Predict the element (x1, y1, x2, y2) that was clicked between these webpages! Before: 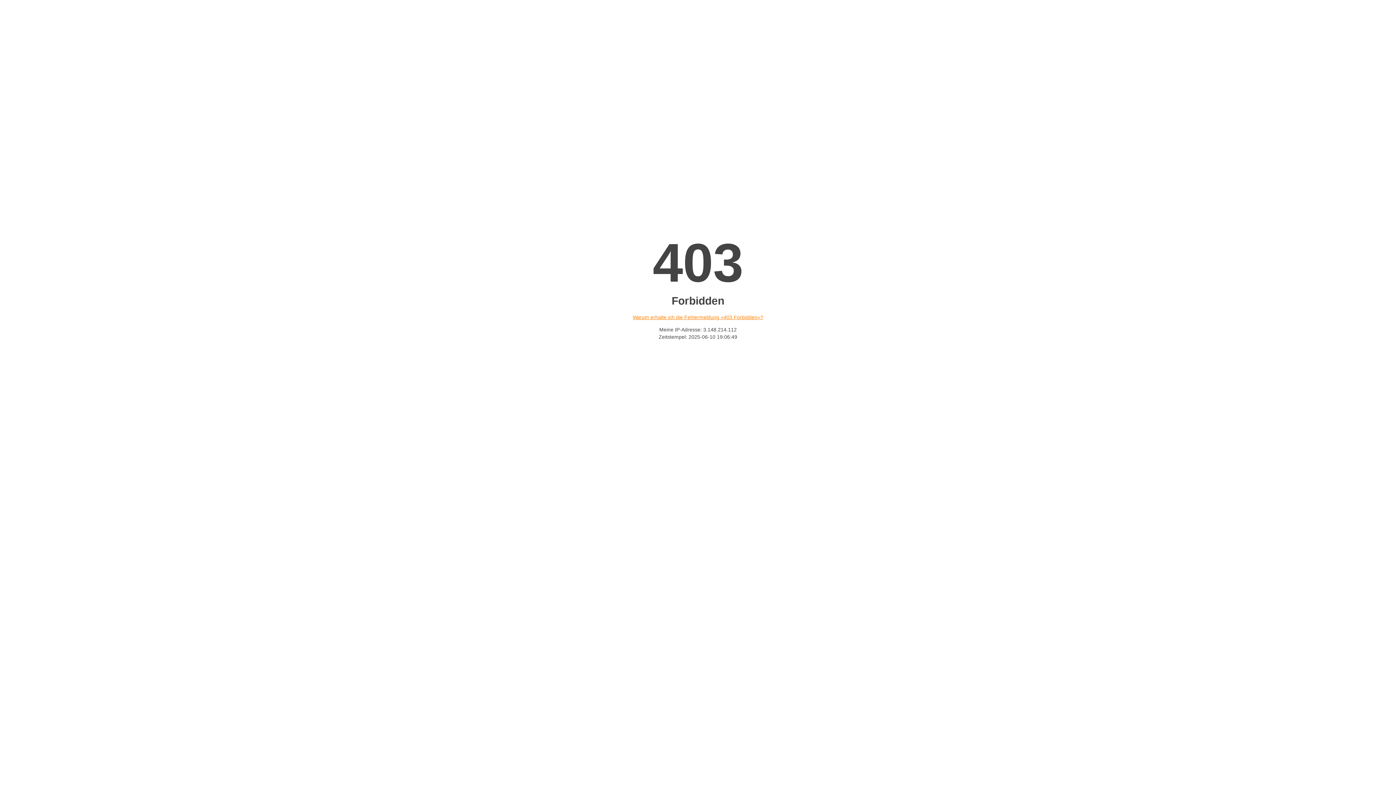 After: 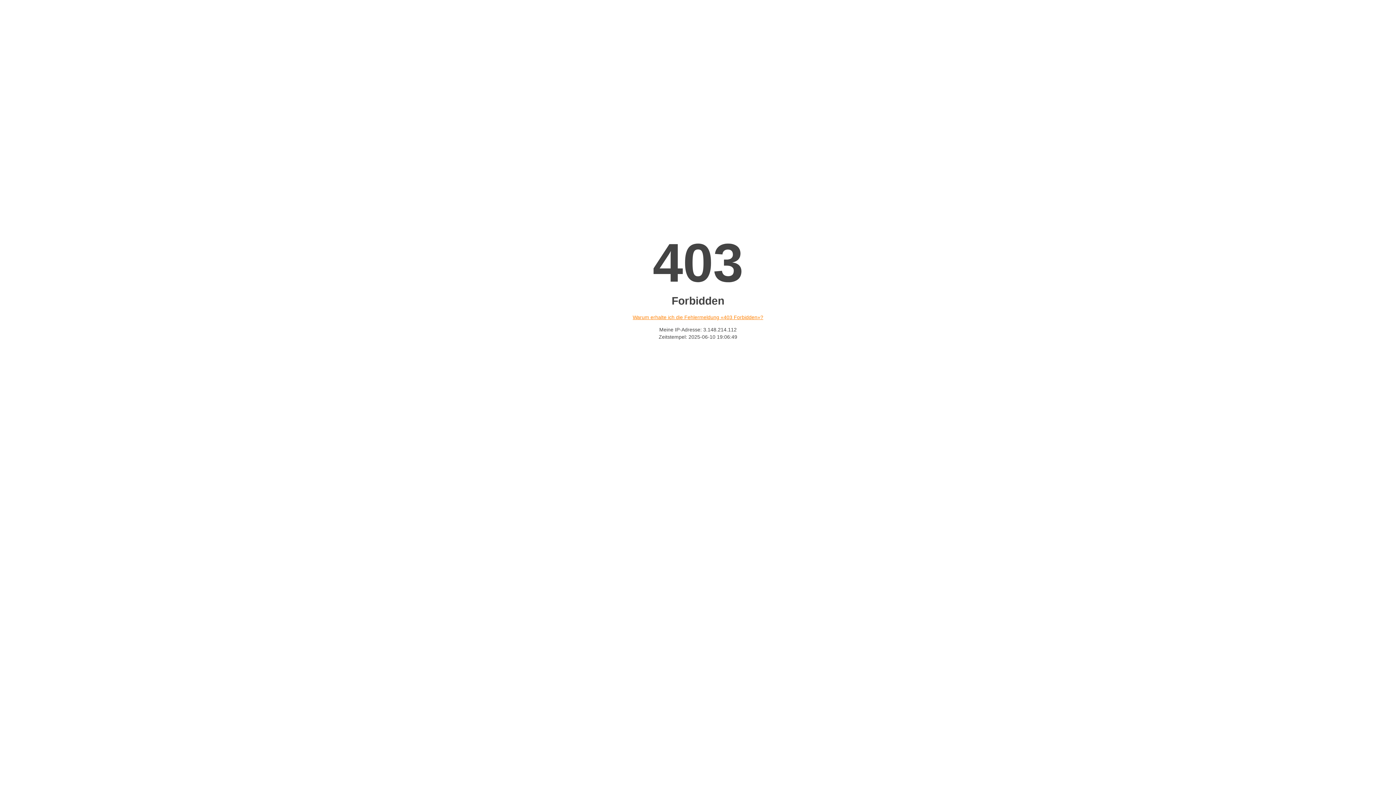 Action: bbox: (632, 314, 763, 320) label: Warum erhalte ich die Fehlermeldung «403 Forbidden»?